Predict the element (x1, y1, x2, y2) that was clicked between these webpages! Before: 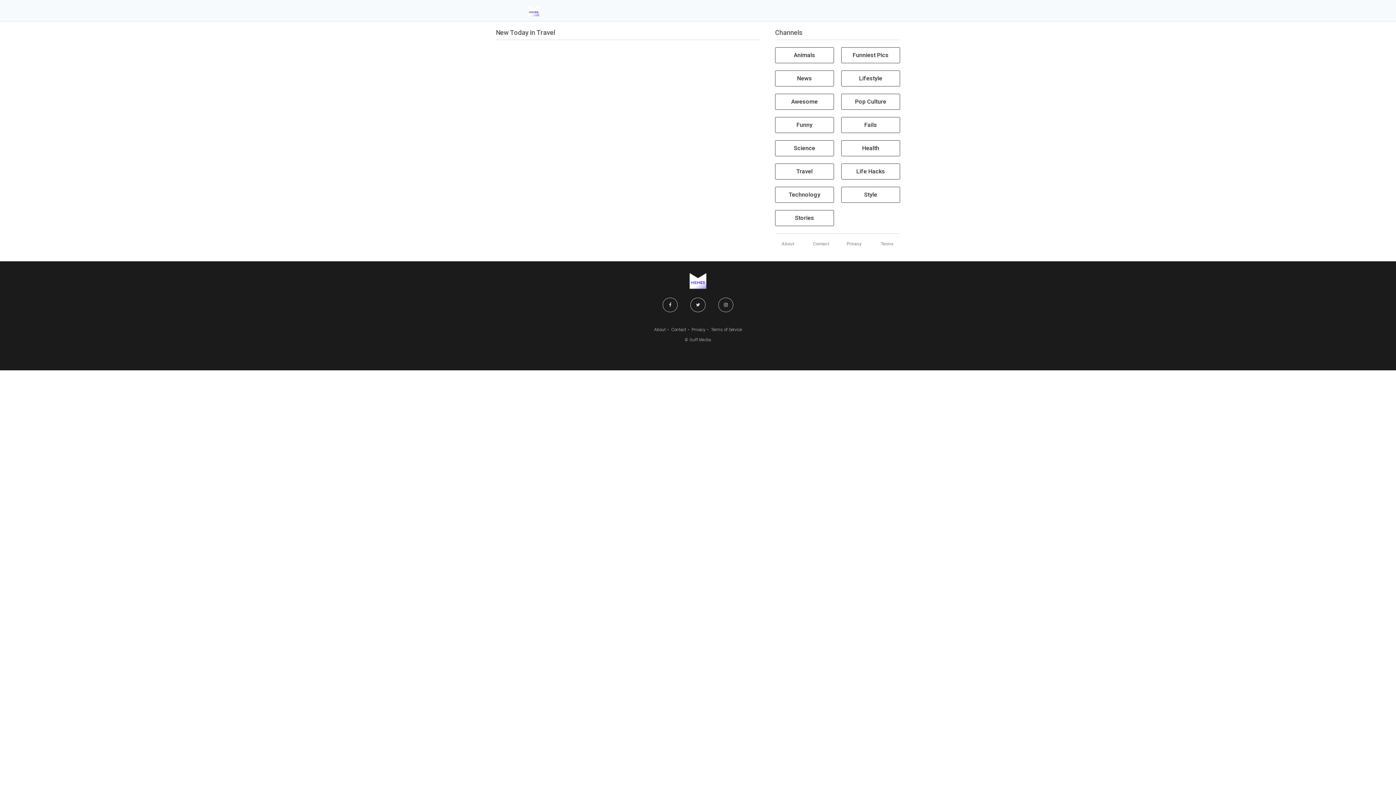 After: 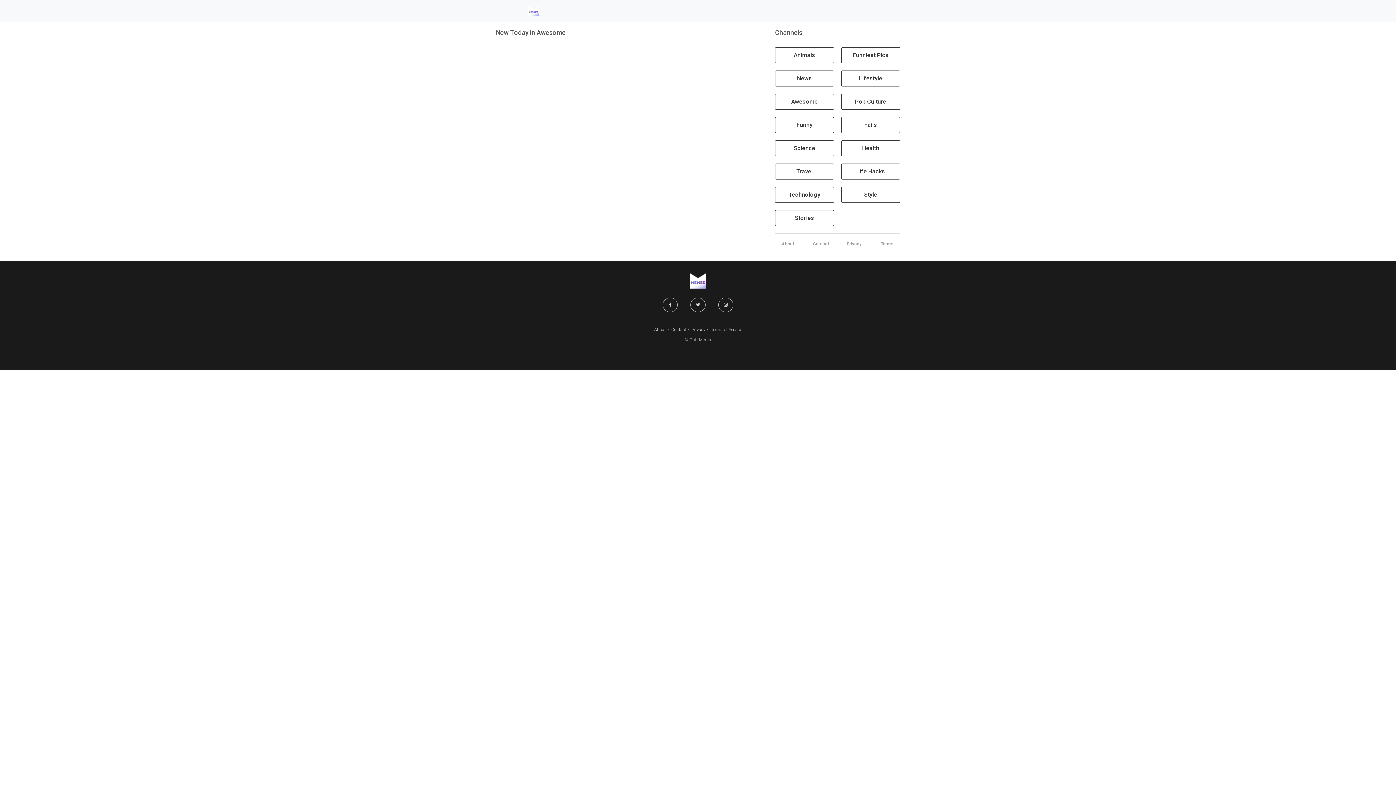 Action: bbox: (775, 93, 834, 109) label: Awesome